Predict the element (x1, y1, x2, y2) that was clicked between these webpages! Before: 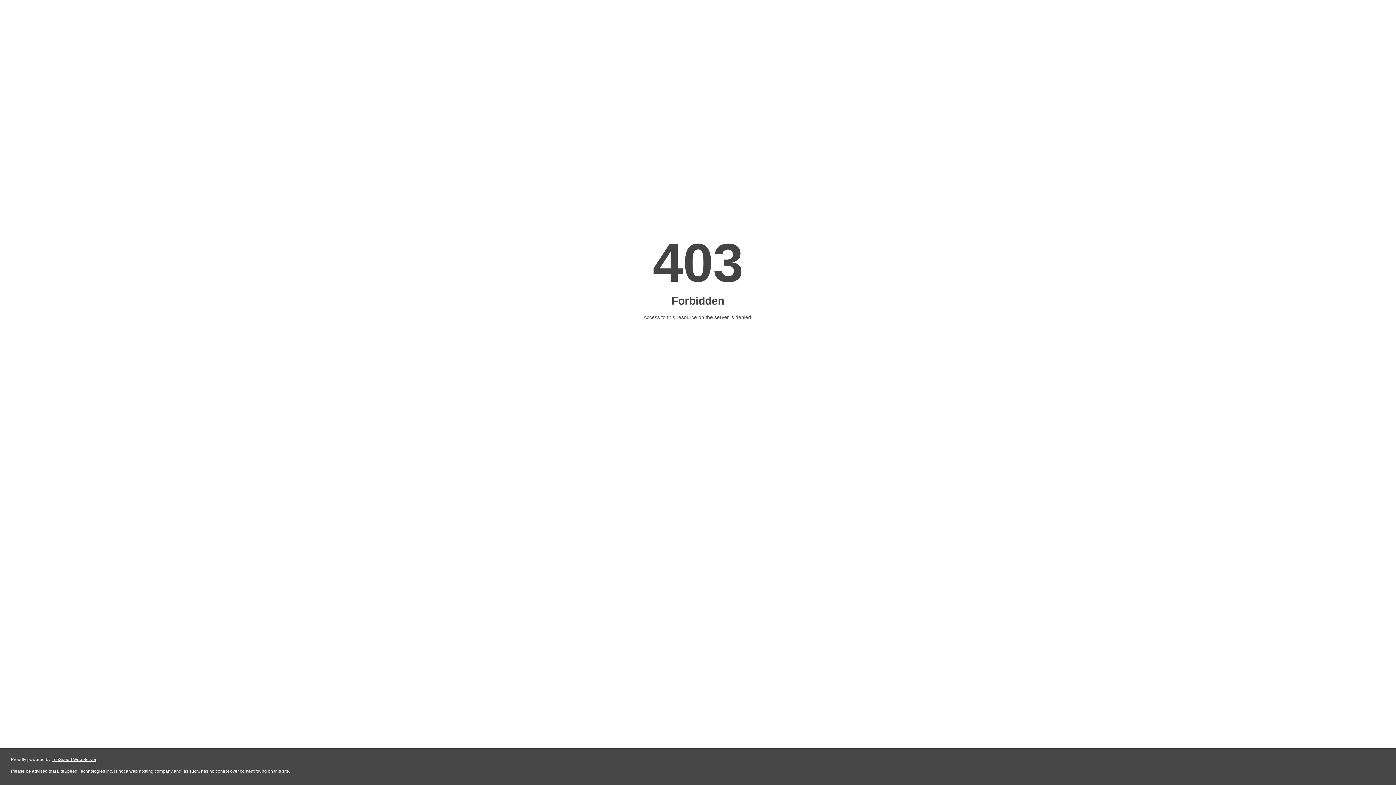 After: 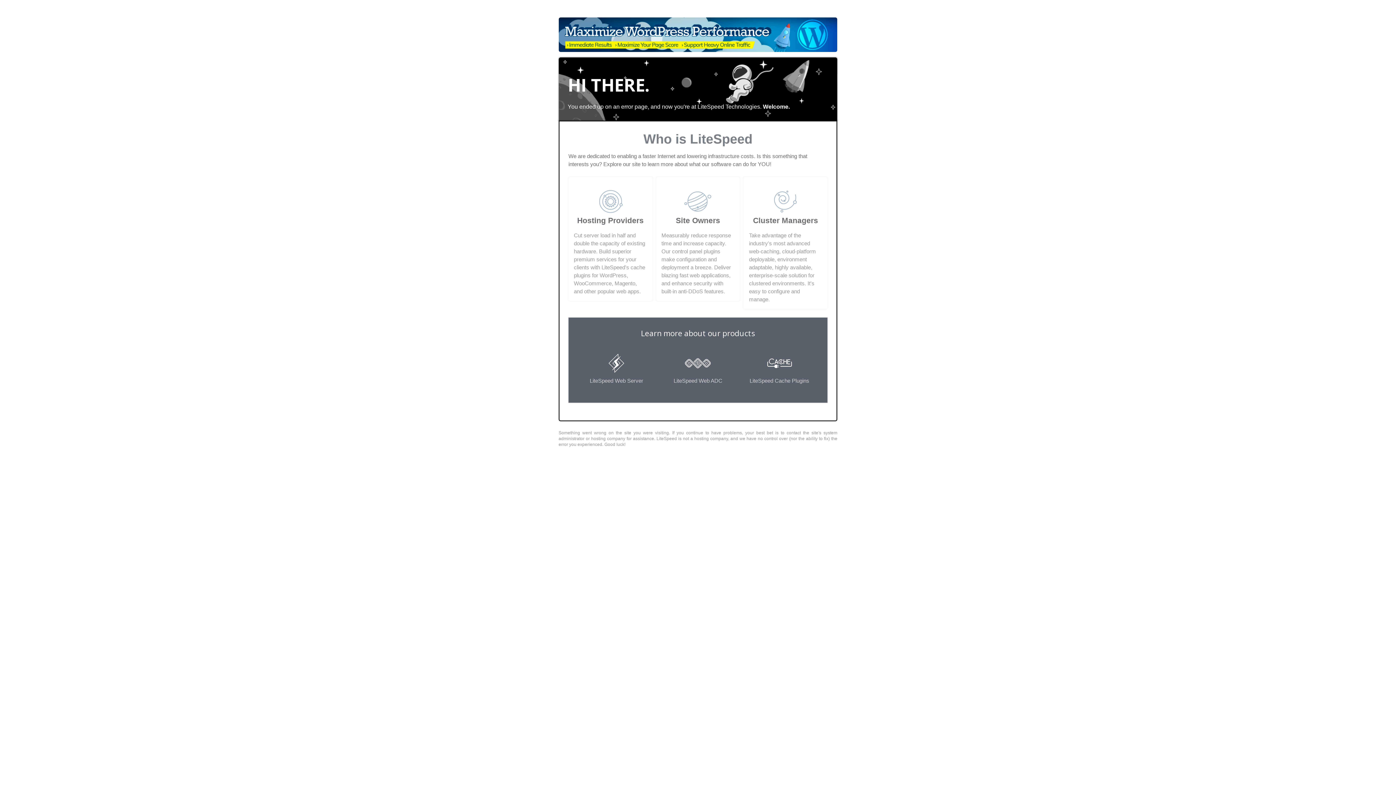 Action: label: LiteSpeed Web Server bbox: (51, 757, 96, 762)